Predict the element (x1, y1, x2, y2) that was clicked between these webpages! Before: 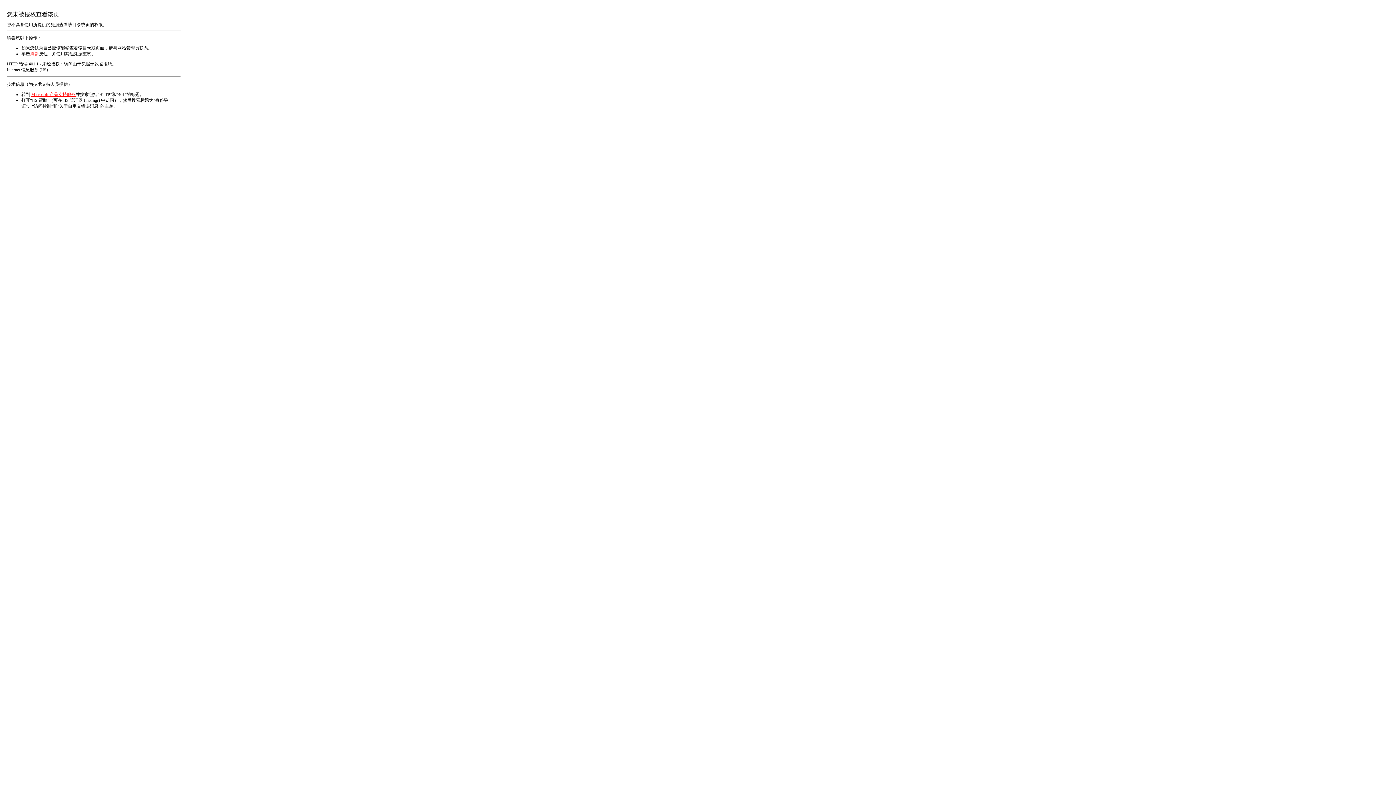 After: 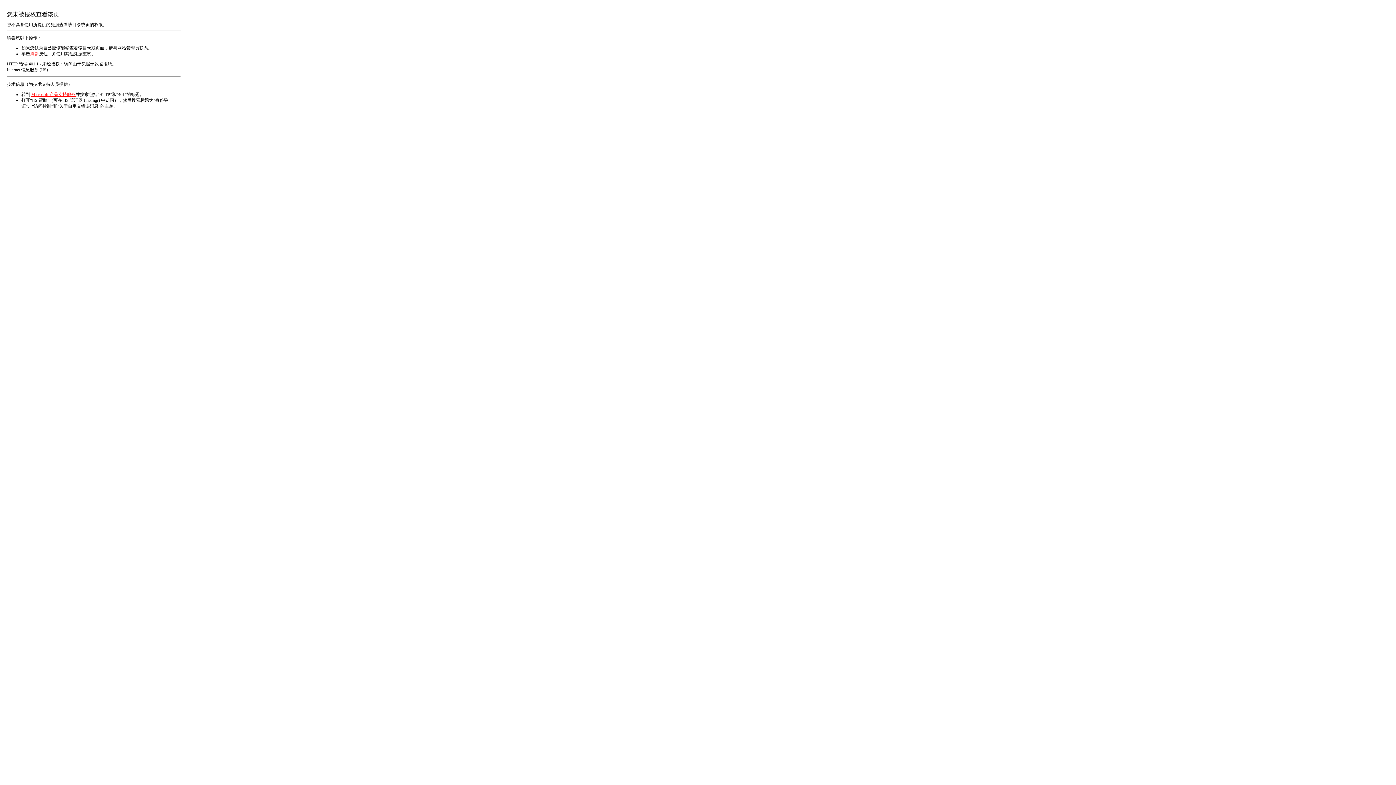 Action: bbox: (30, 51, 38, 56) label: 刷新